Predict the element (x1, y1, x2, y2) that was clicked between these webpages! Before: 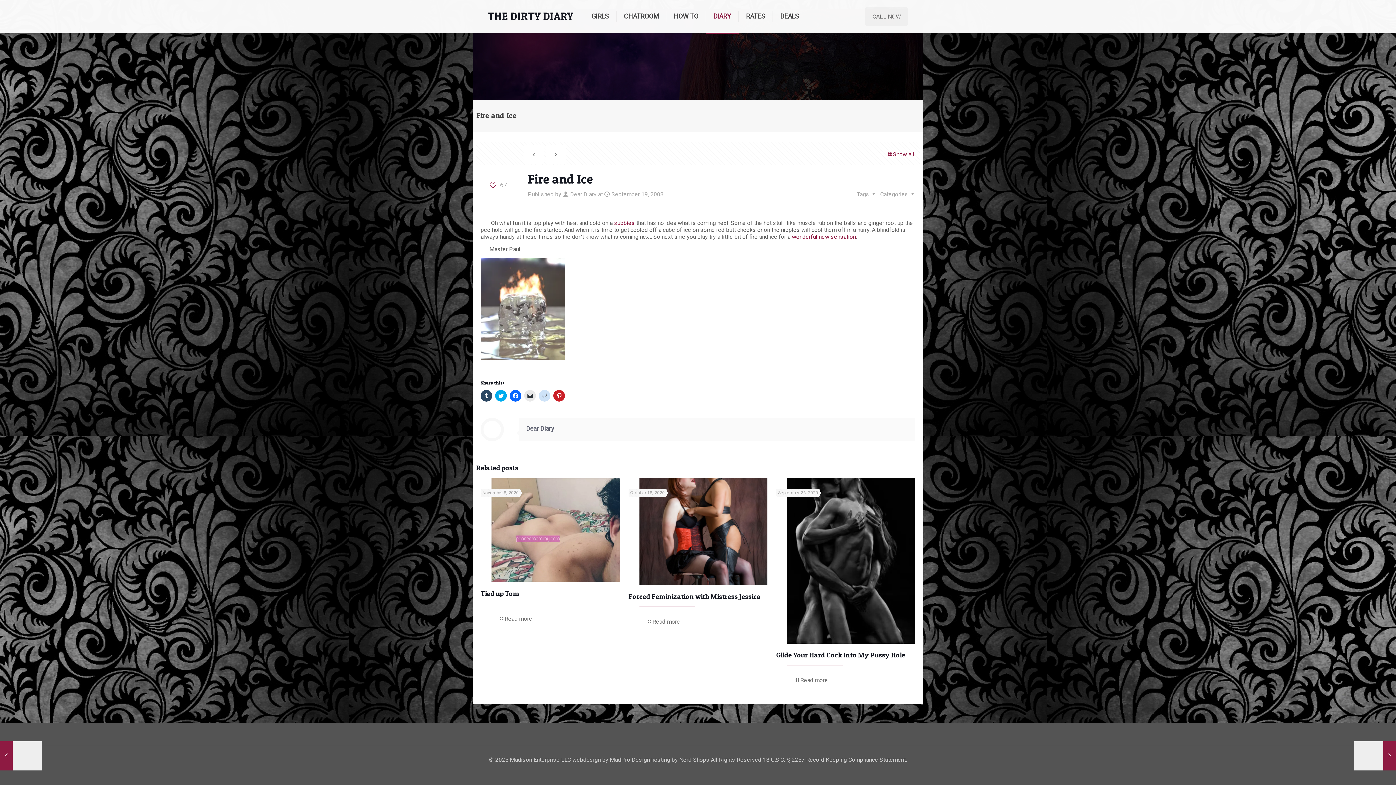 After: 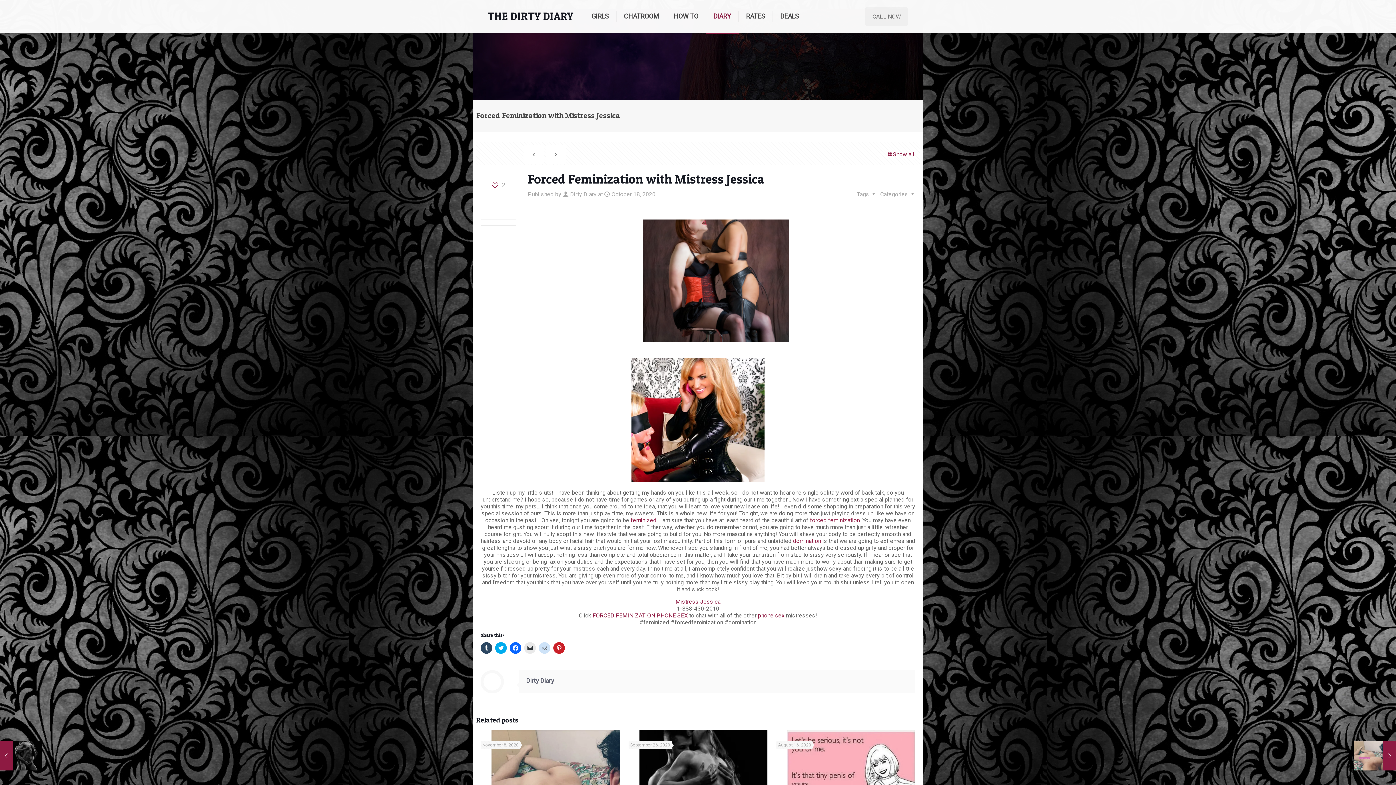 Action: bbox: (639, 478, 767, 585)